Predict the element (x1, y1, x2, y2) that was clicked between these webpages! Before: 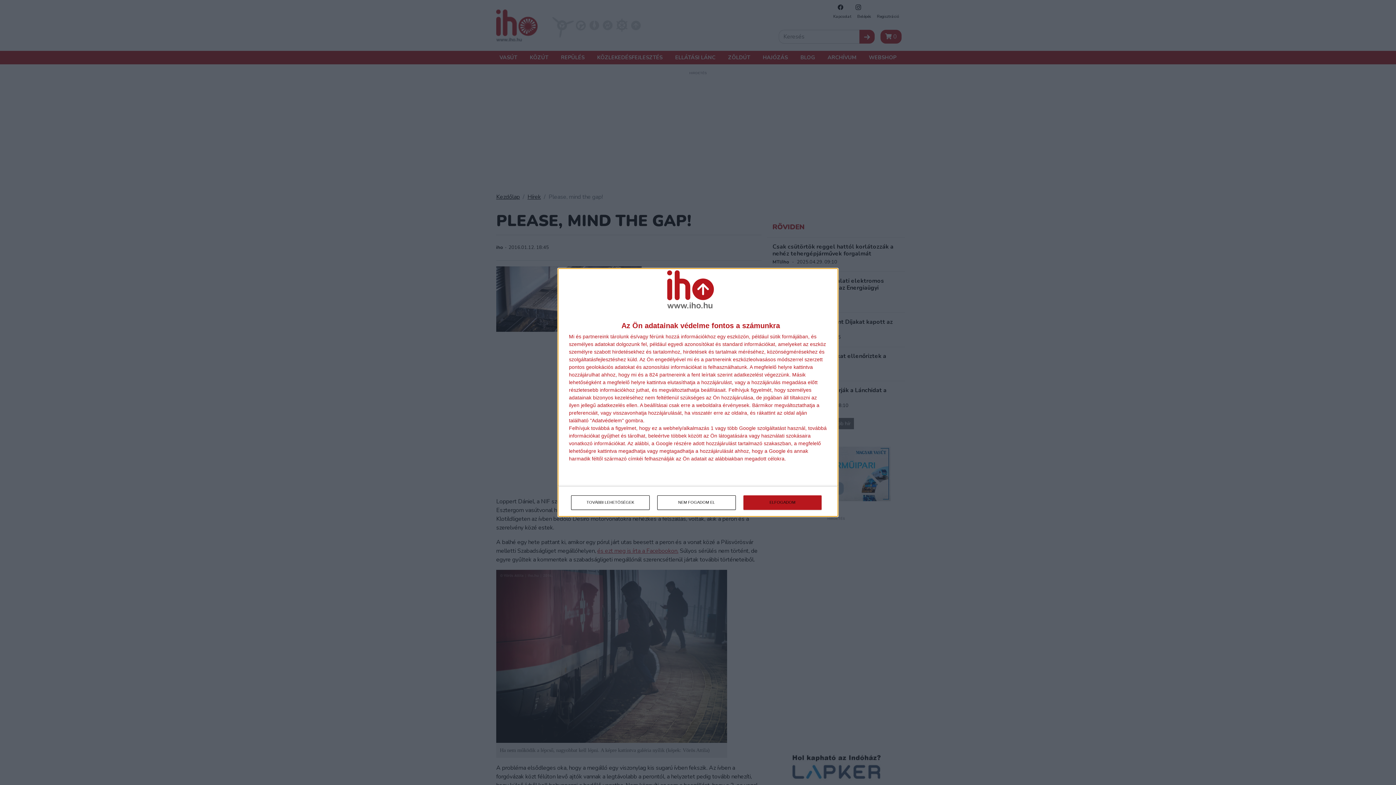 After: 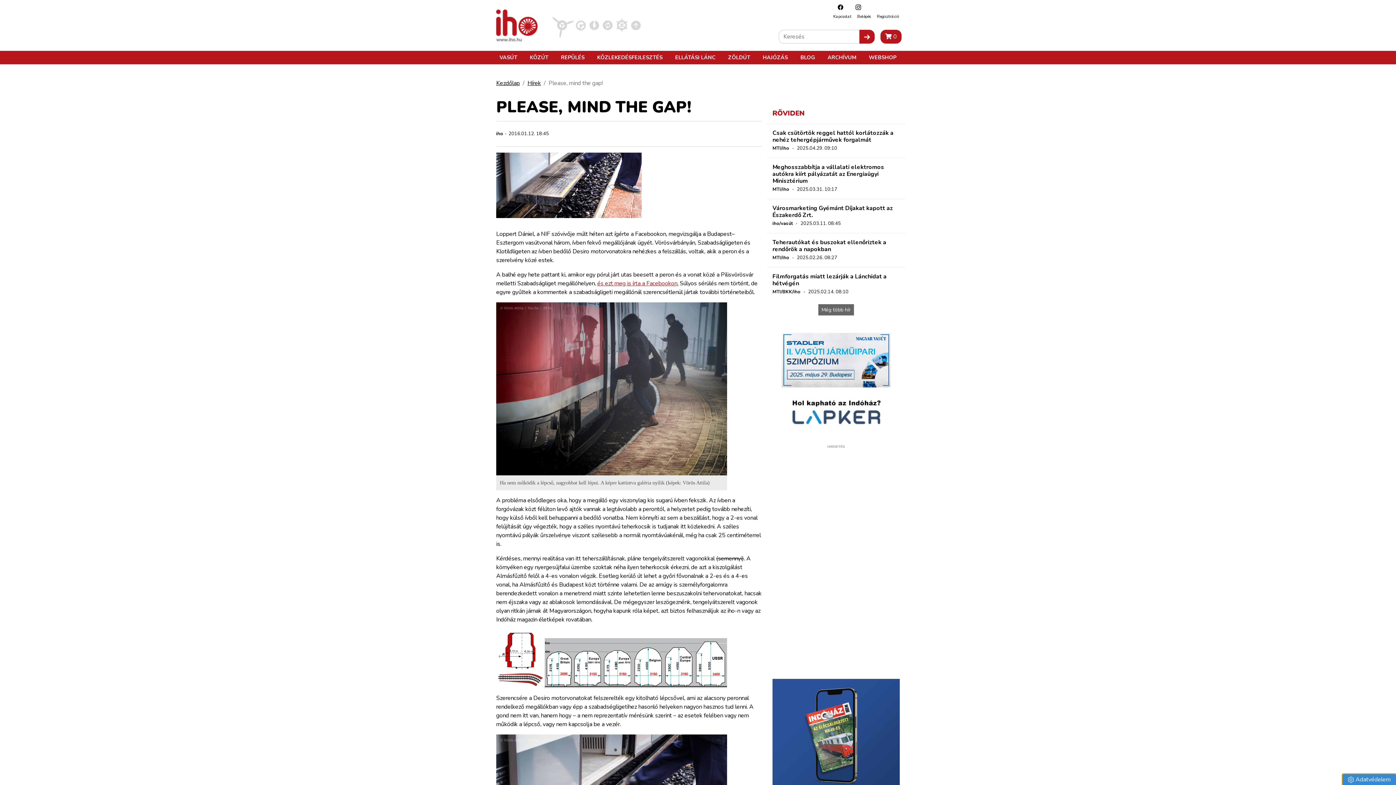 Action: label: NEM FOGADOM EL bbox: (657, 495, 736, 510)